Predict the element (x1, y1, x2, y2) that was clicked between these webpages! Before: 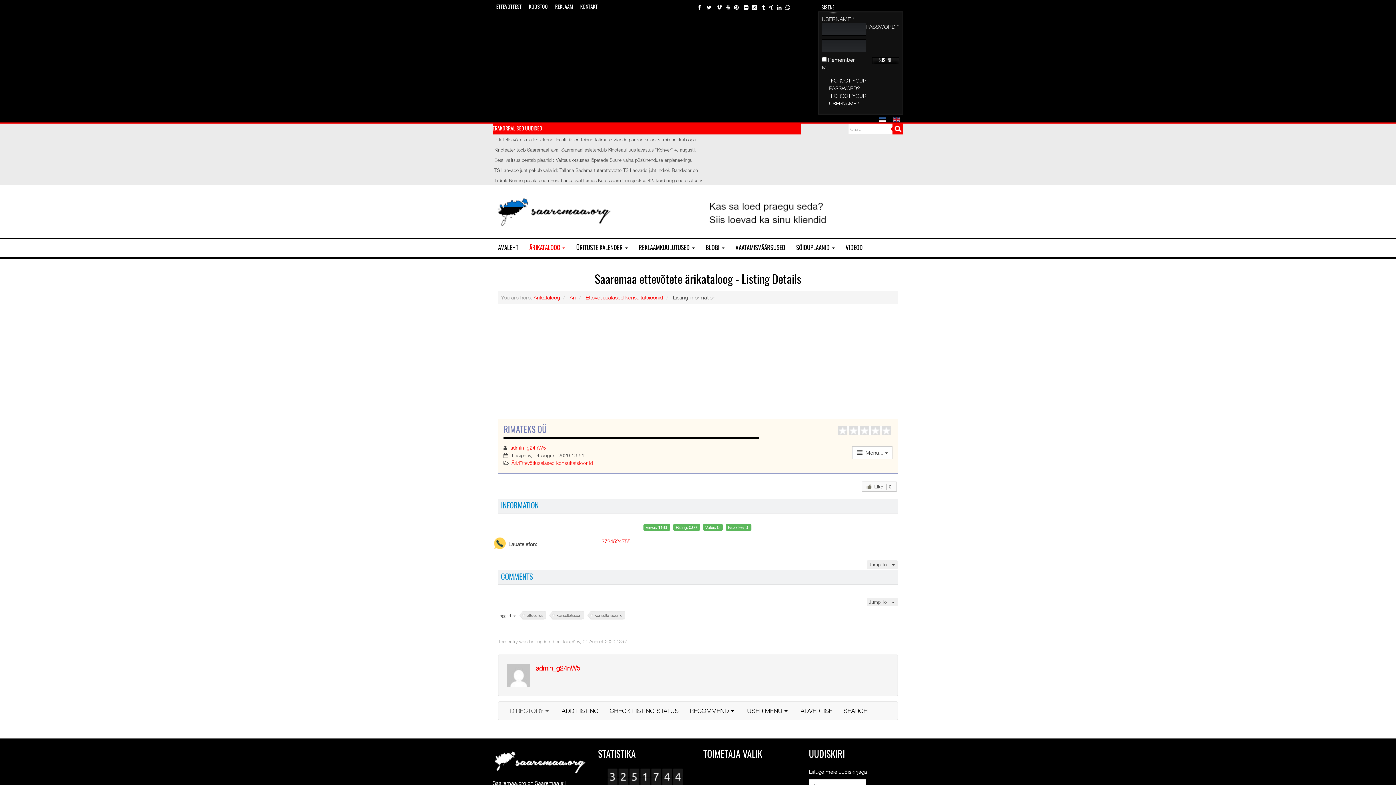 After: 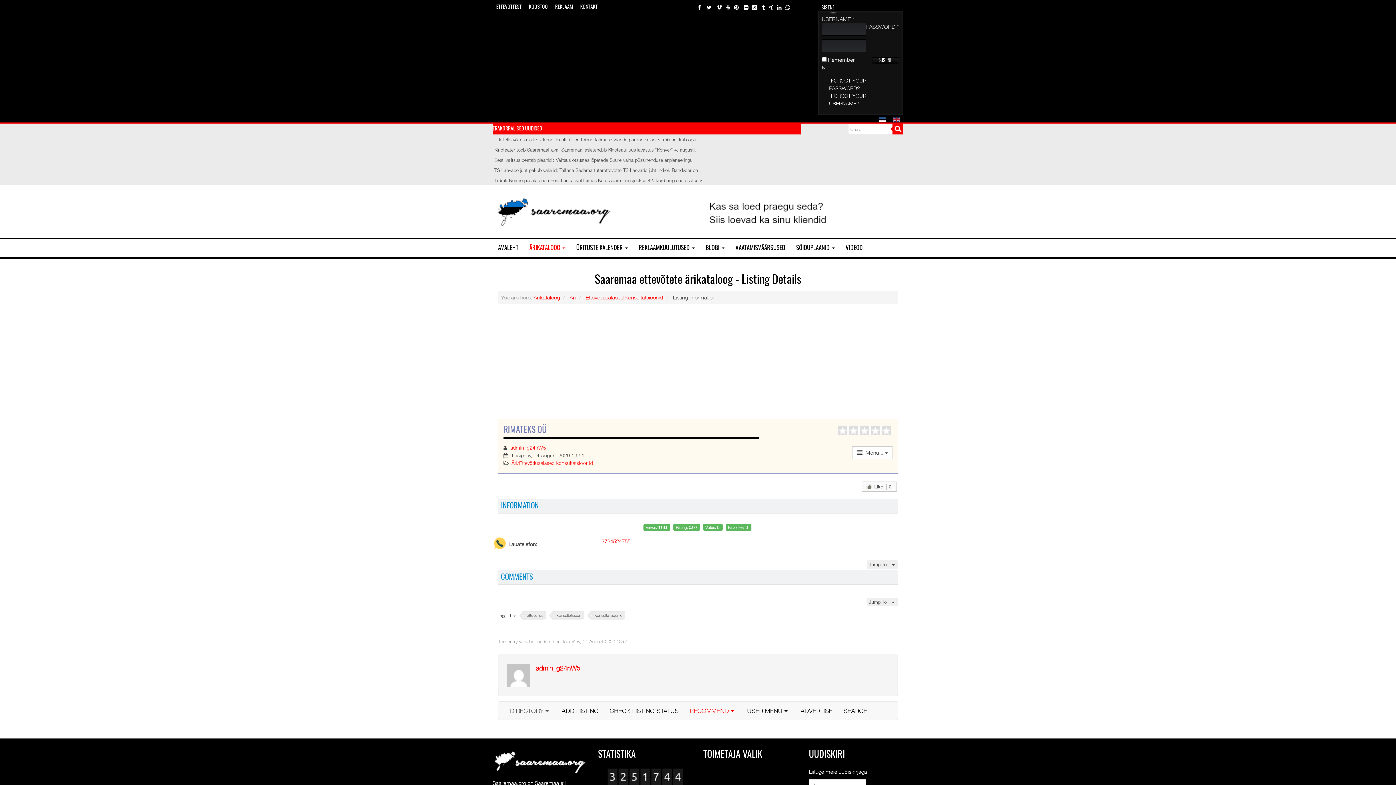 Action: bbox: (684, 702, 741, 720) label: RECOMMEND 